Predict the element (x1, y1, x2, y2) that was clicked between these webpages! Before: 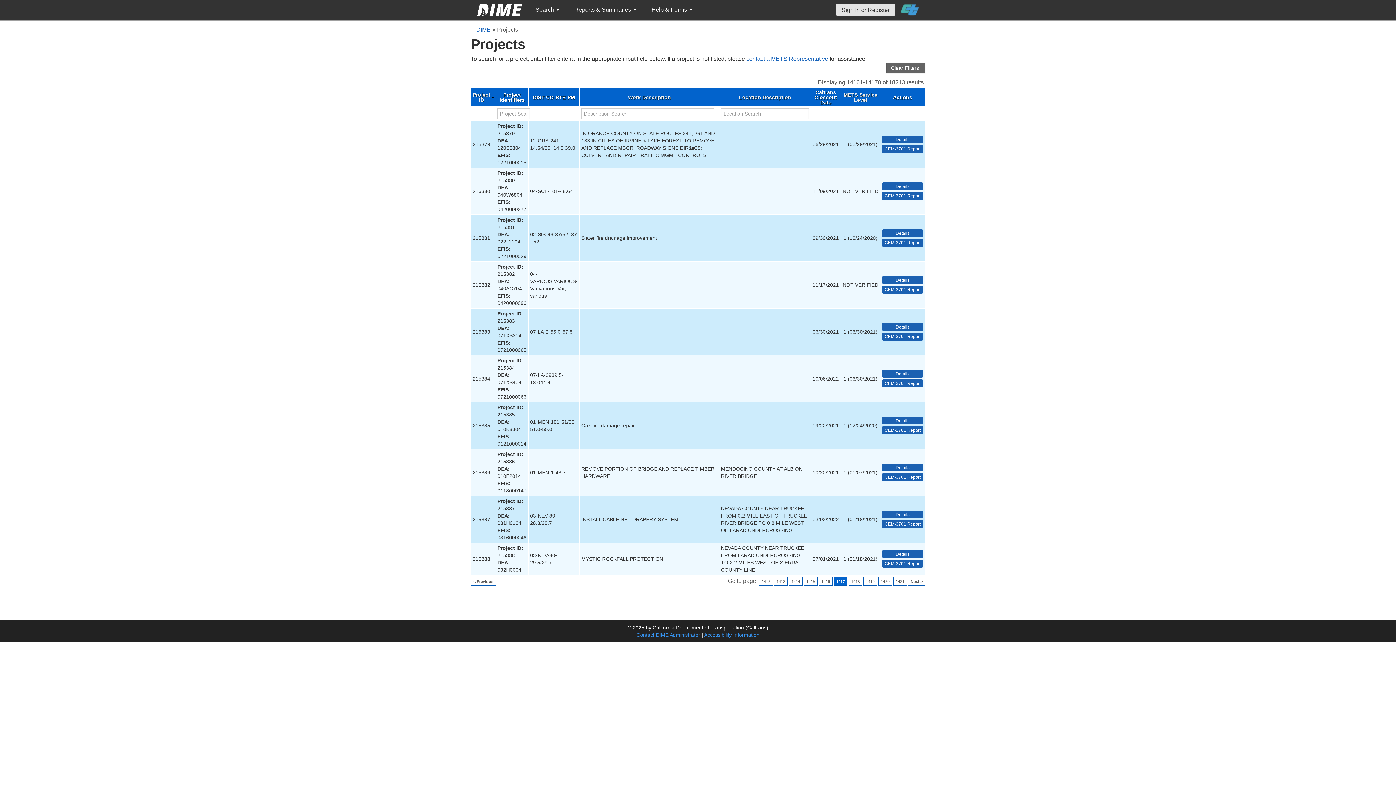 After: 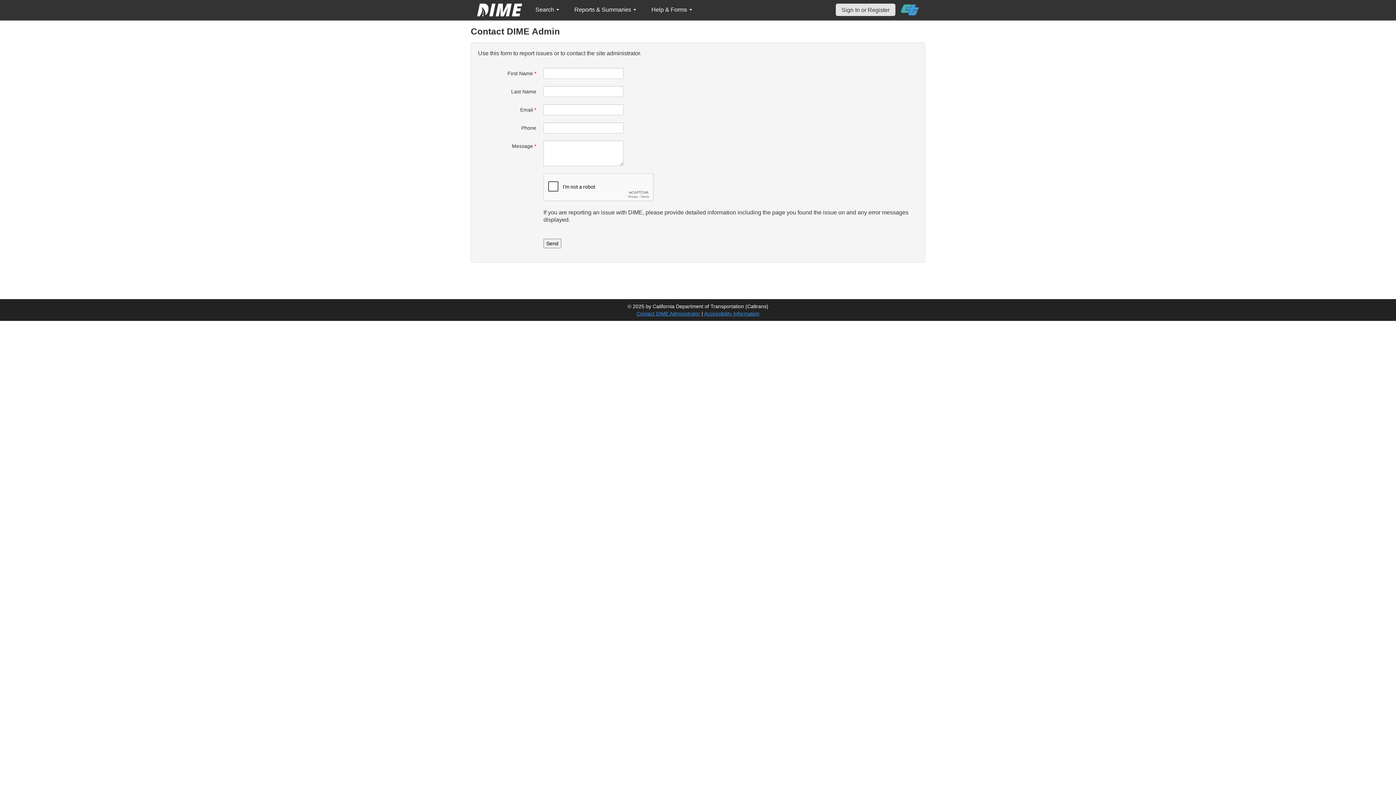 Action: label: Contact DIME Administrator bbox: (636, 632, 700, 638)